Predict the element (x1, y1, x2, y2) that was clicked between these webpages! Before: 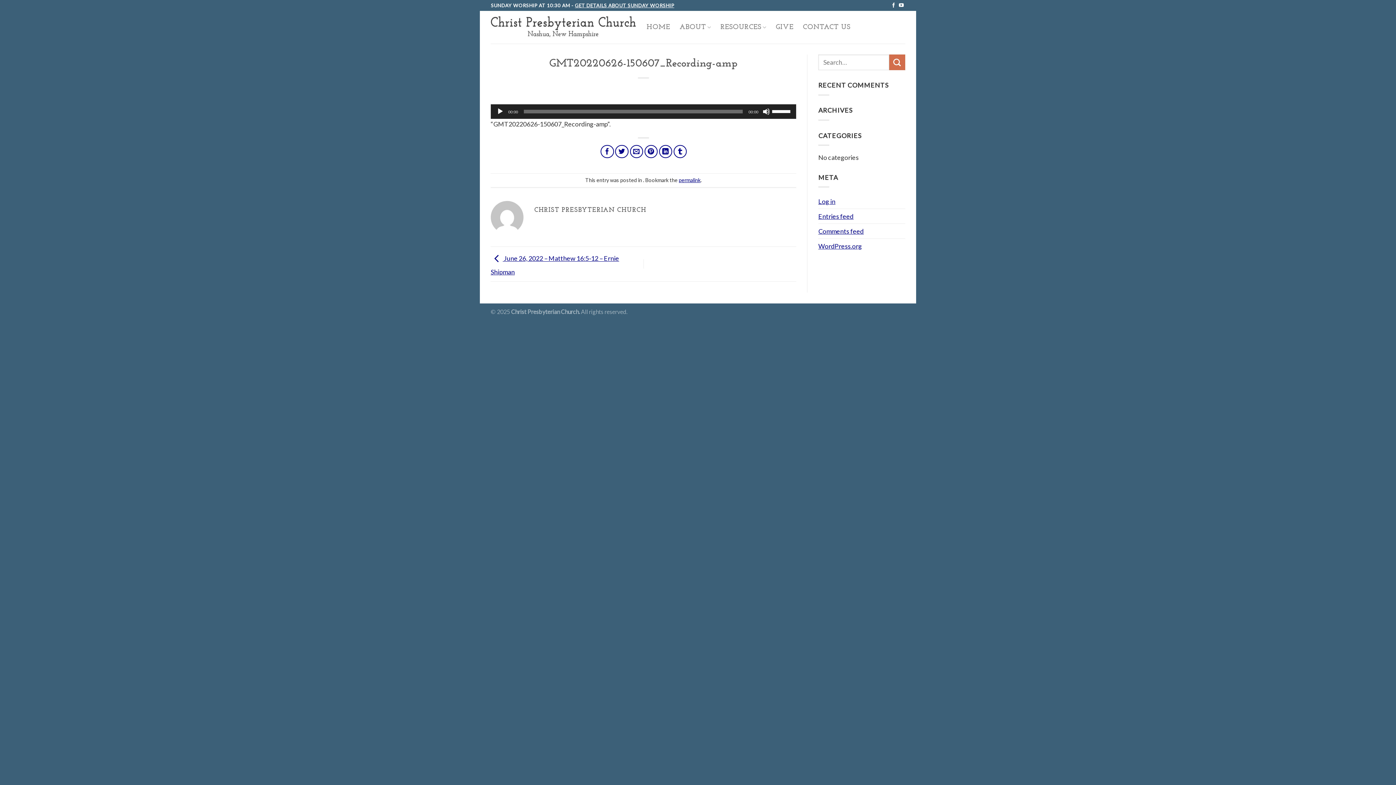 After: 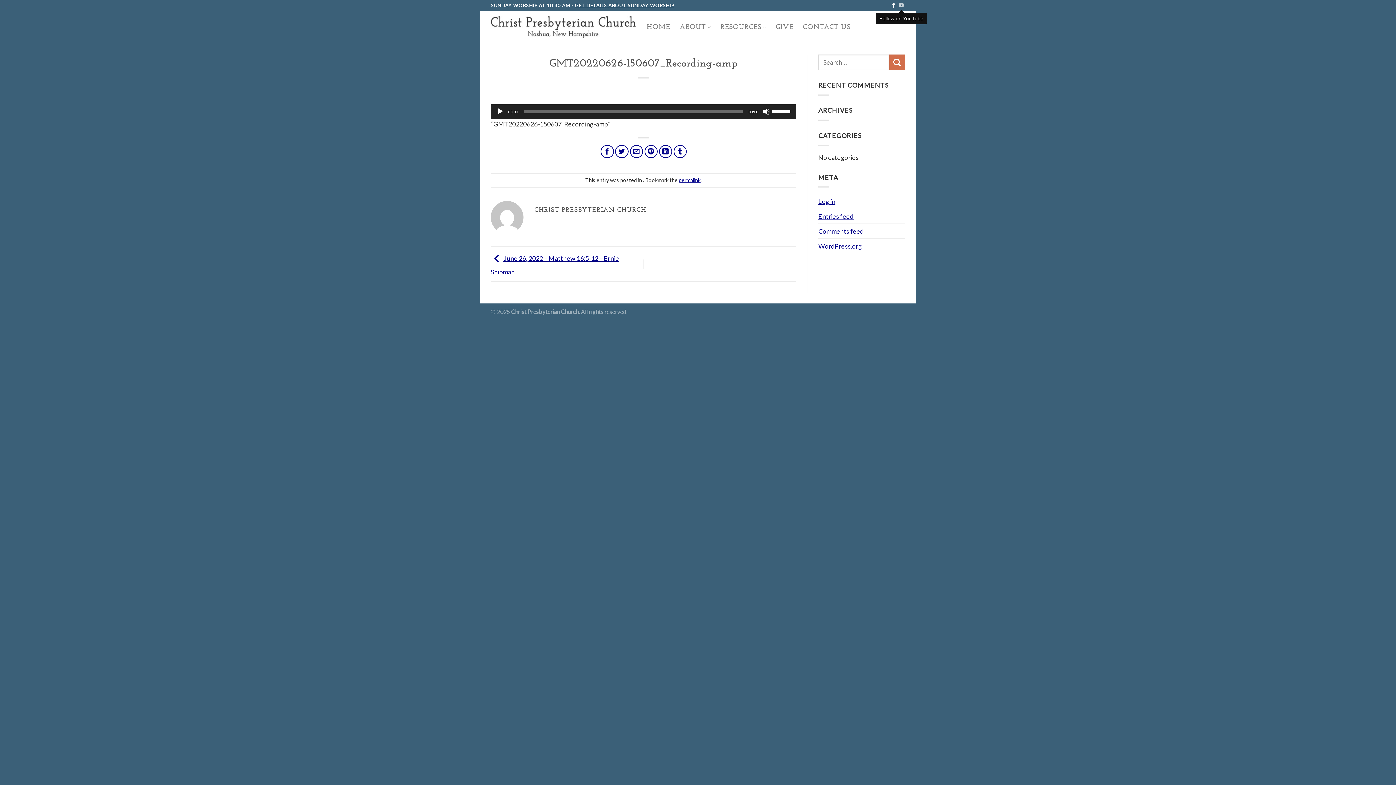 Action: bbox: (899, 2, 903, 8)